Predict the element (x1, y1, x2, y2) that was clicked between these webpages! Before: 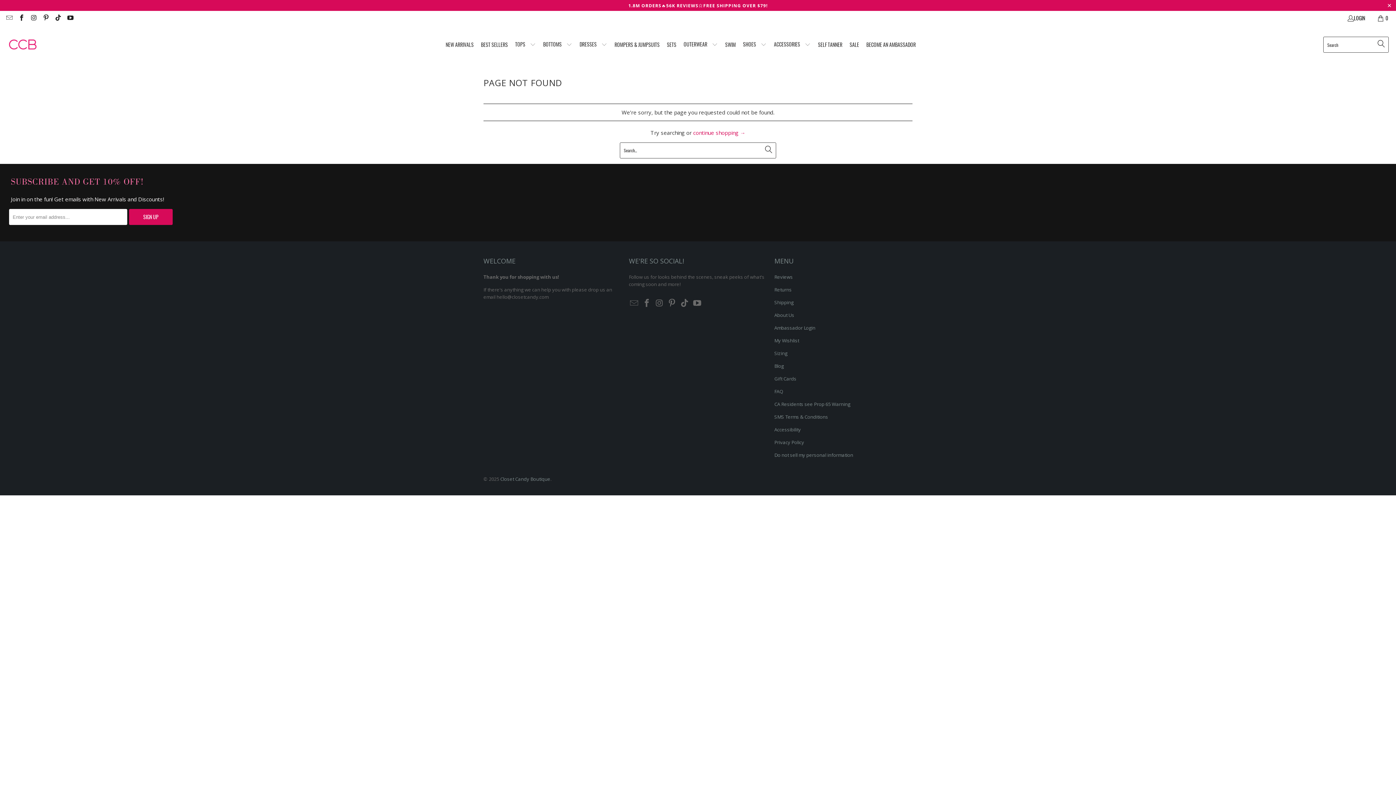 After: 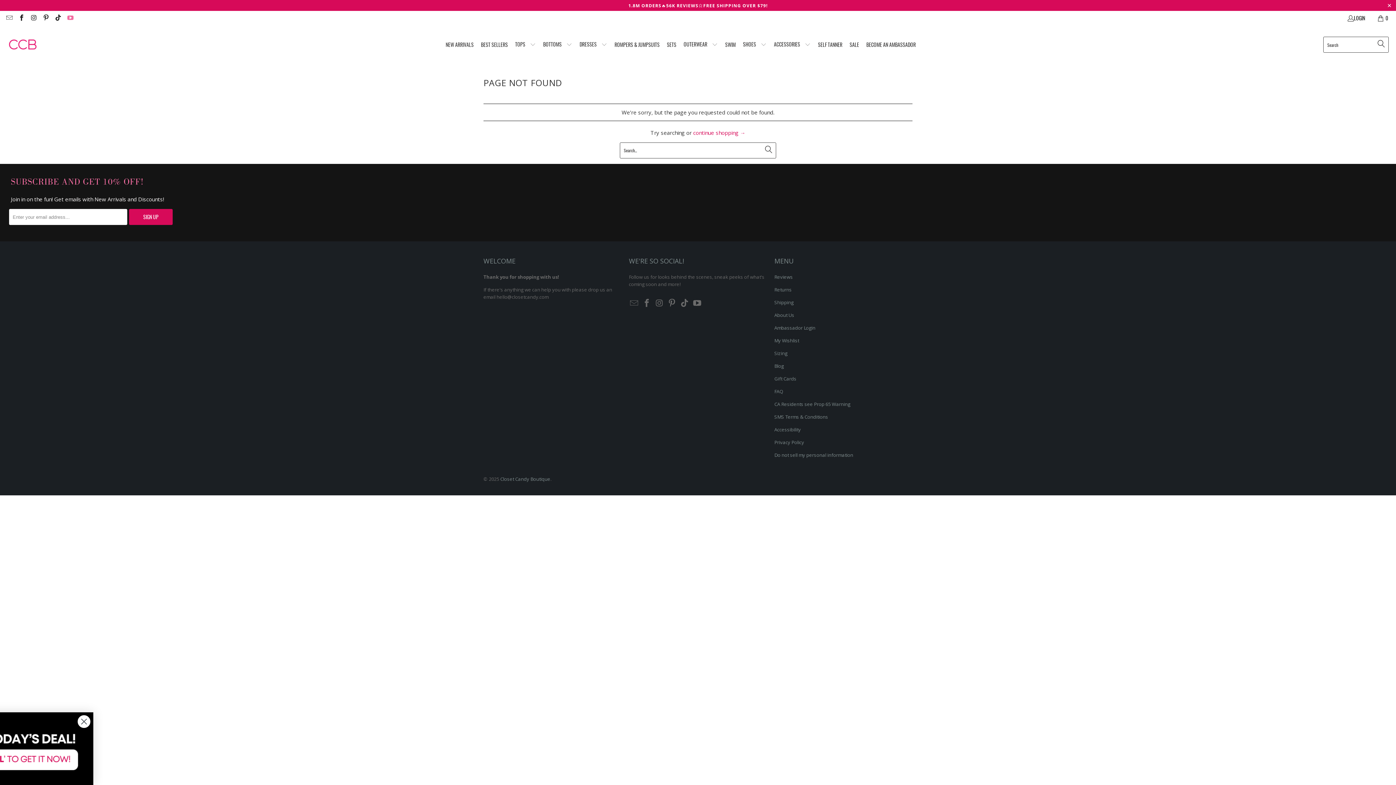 Action: bbox: (66, 14, 73, 21)